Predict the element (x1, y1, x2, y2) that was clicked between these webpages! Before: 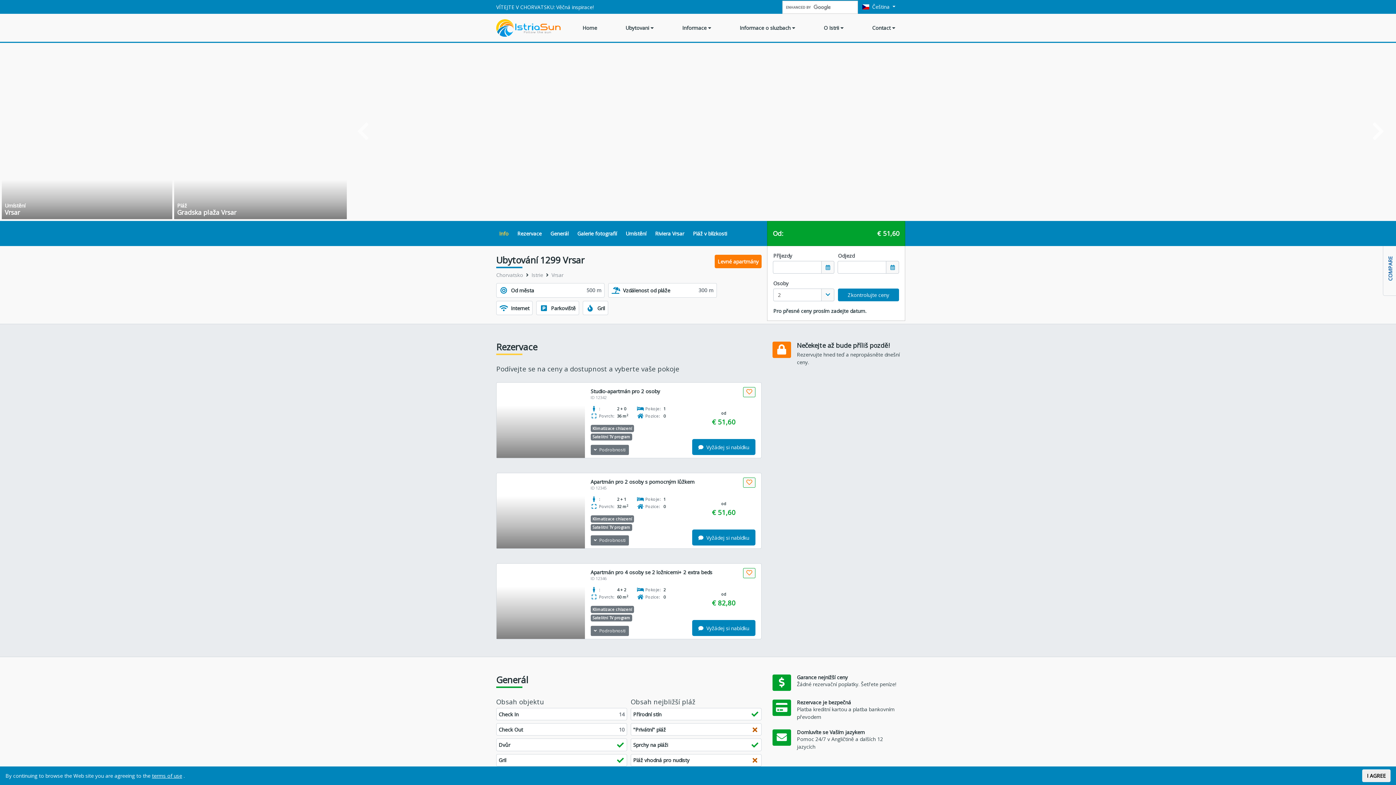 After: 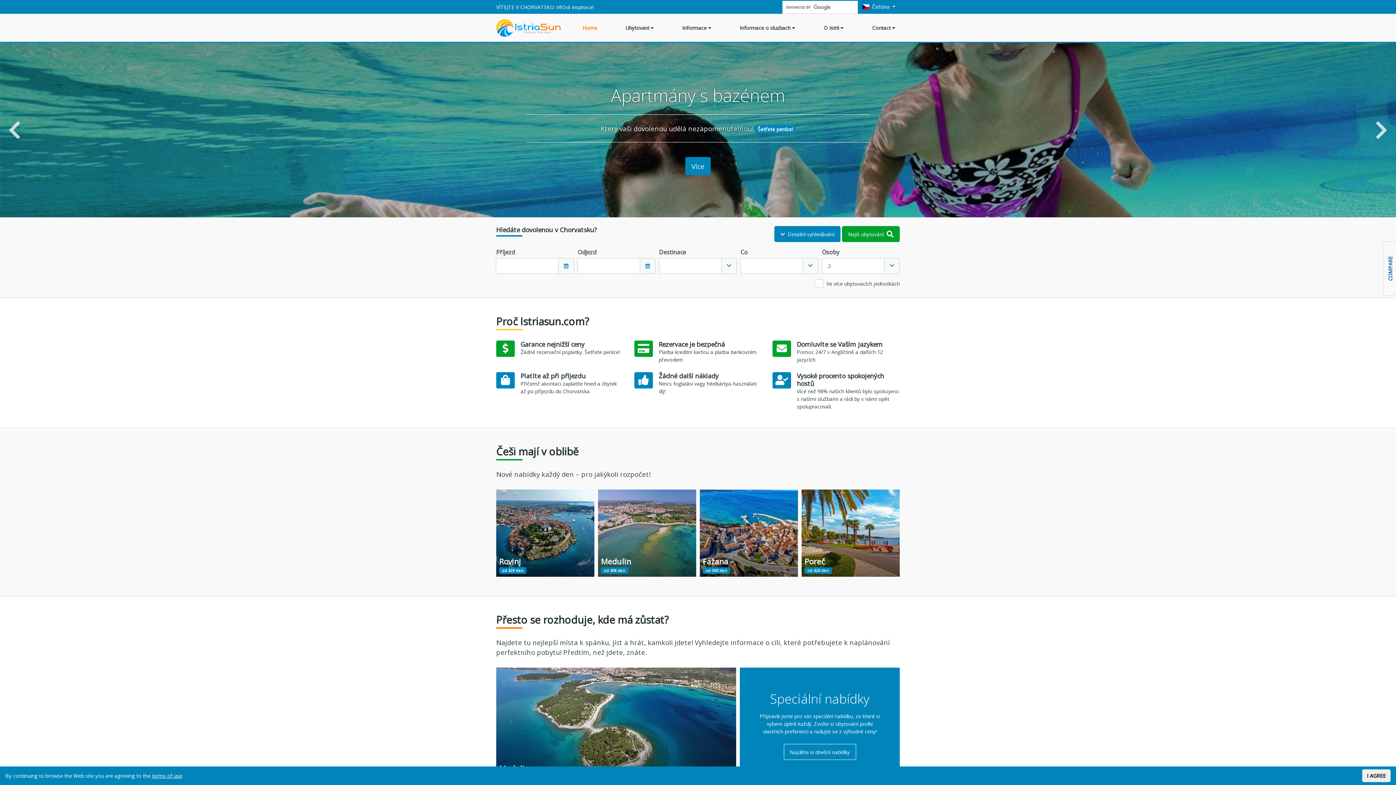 Action: label: Home bbox: (578, 15, 601, 40)